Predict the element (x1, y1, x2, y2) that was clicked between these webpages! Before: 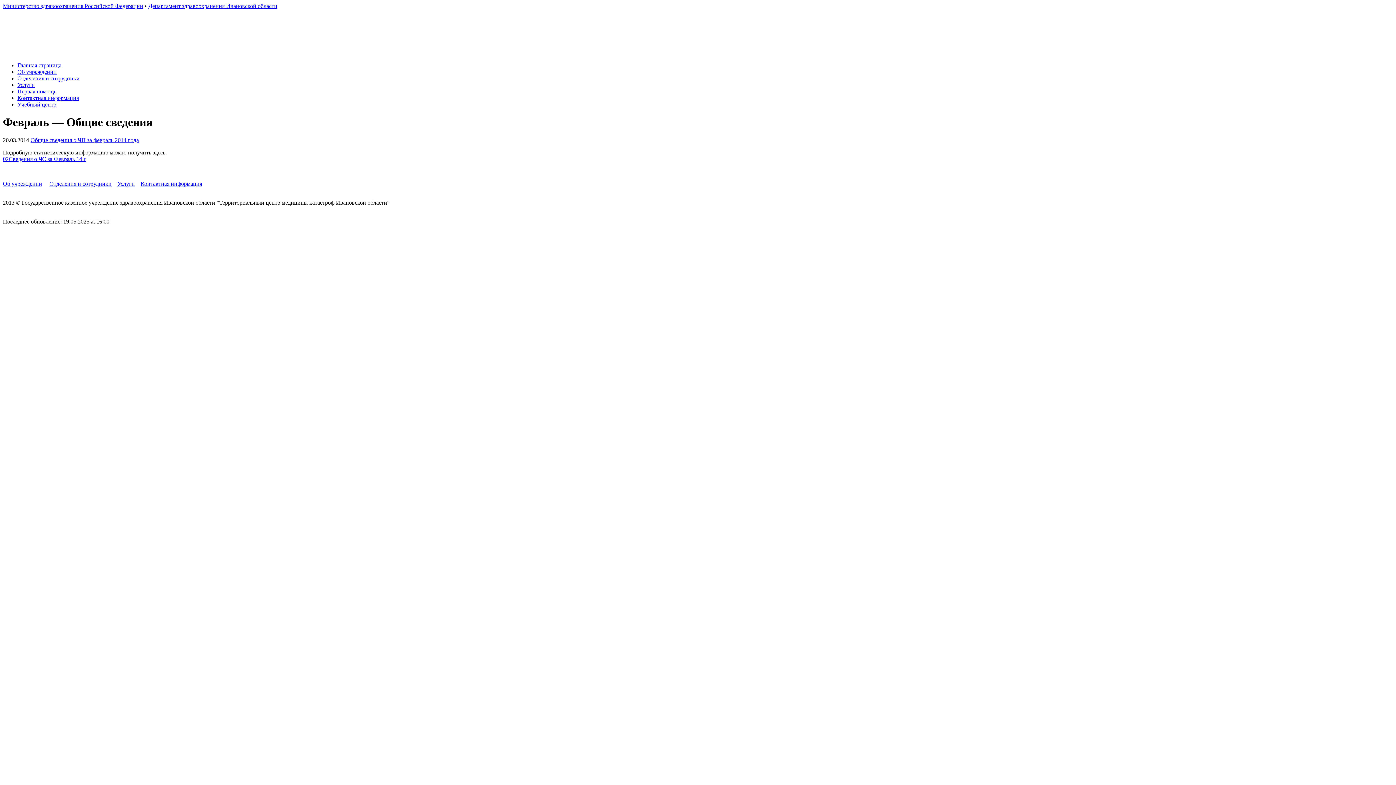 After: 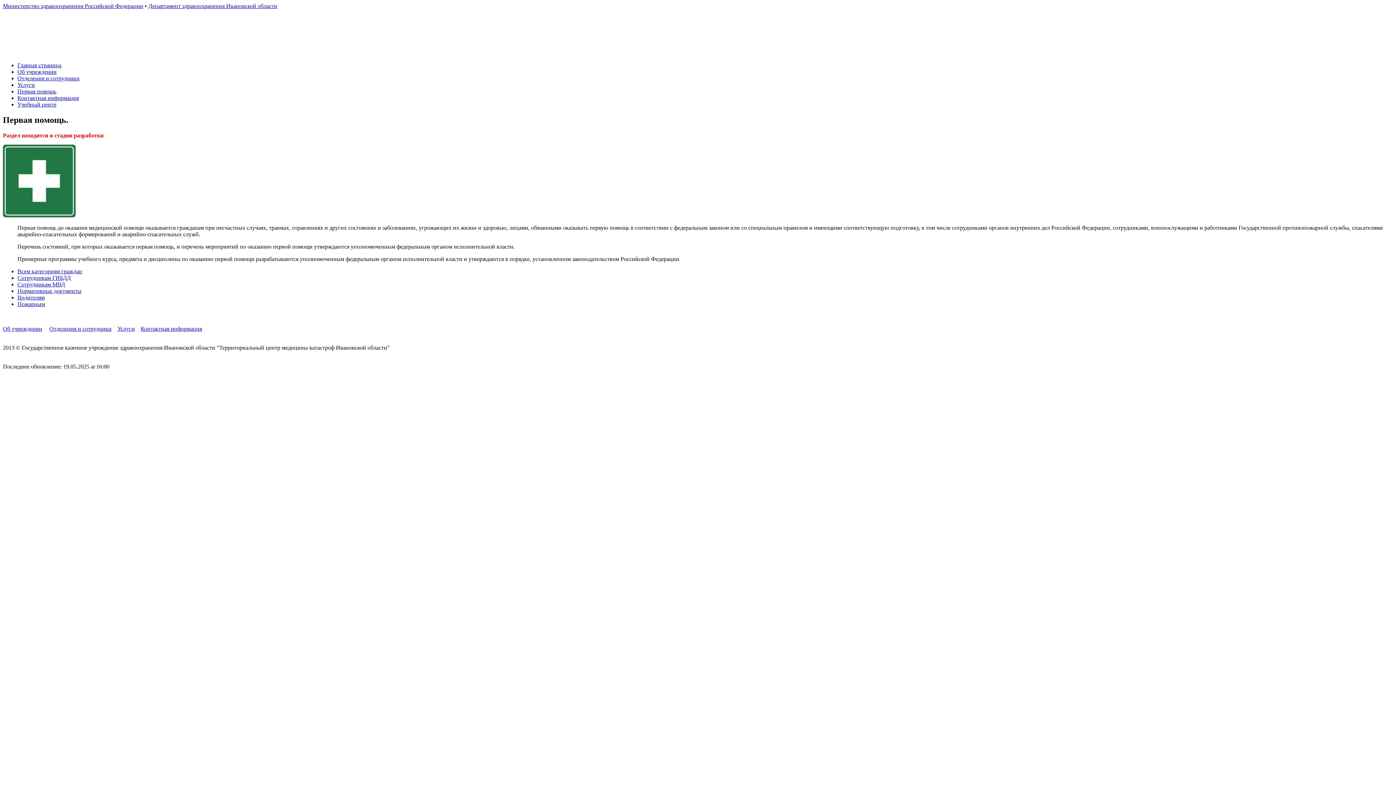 Action: label: Первая помощь bbox: (17, 88, 56, 94)